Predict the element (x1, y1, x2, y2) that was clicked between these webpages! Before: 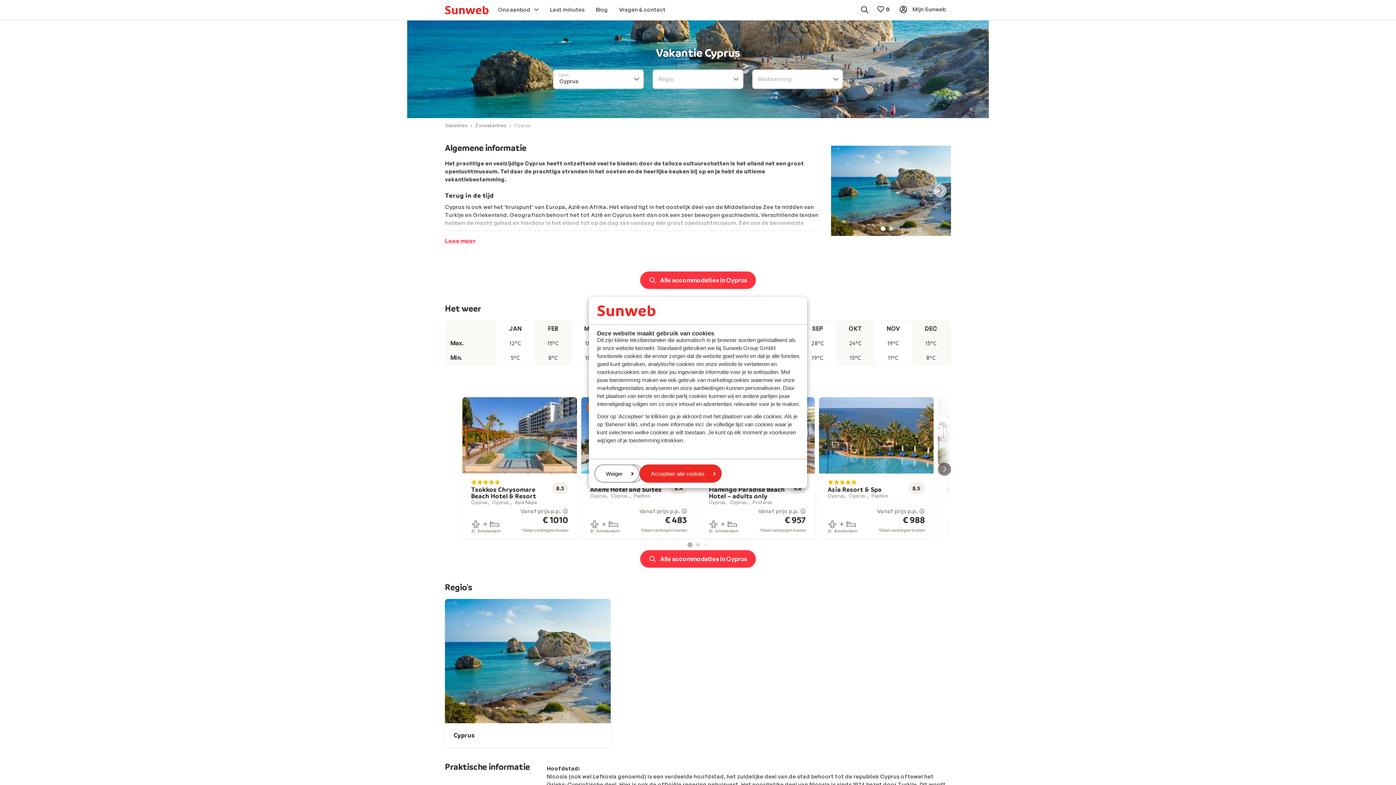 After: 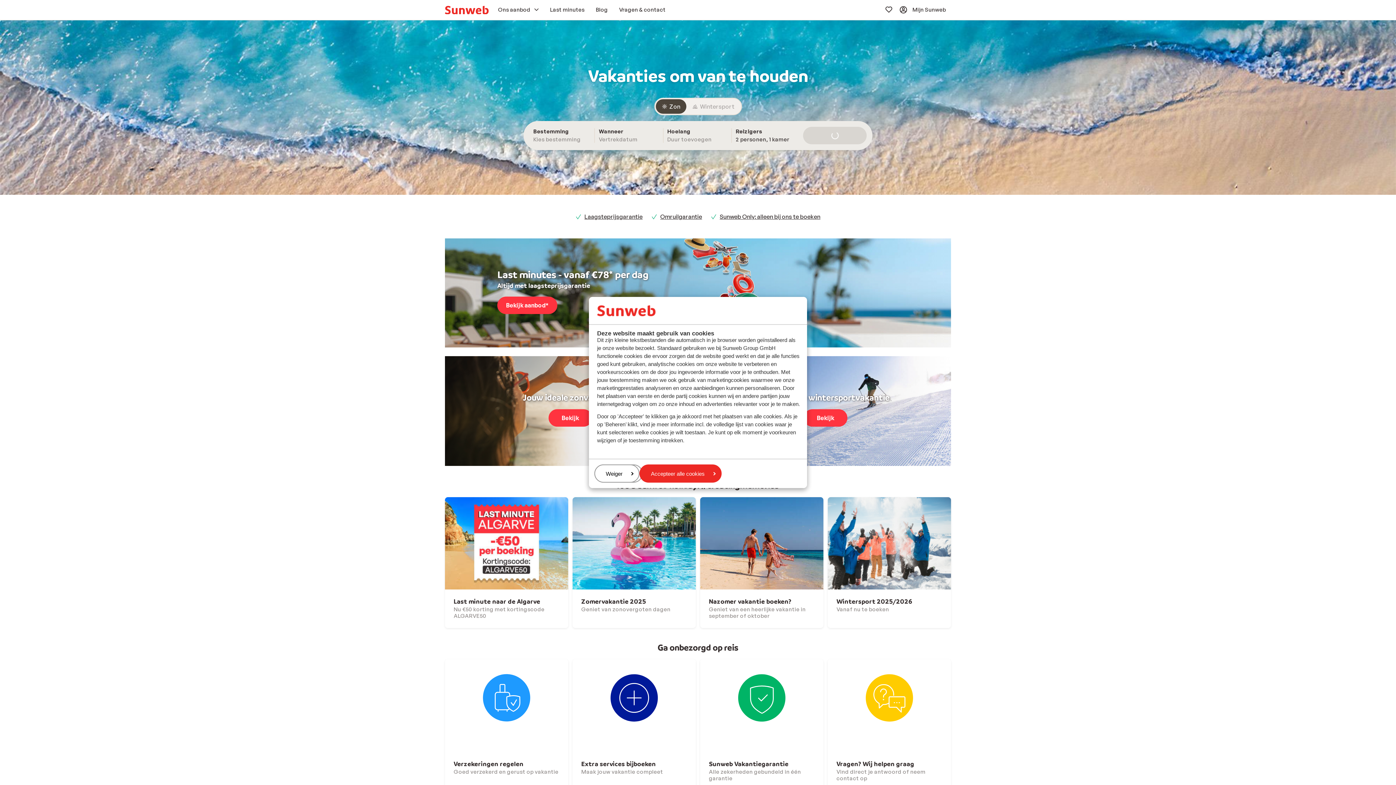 Action: bbox: (445, 5, 488, 14)